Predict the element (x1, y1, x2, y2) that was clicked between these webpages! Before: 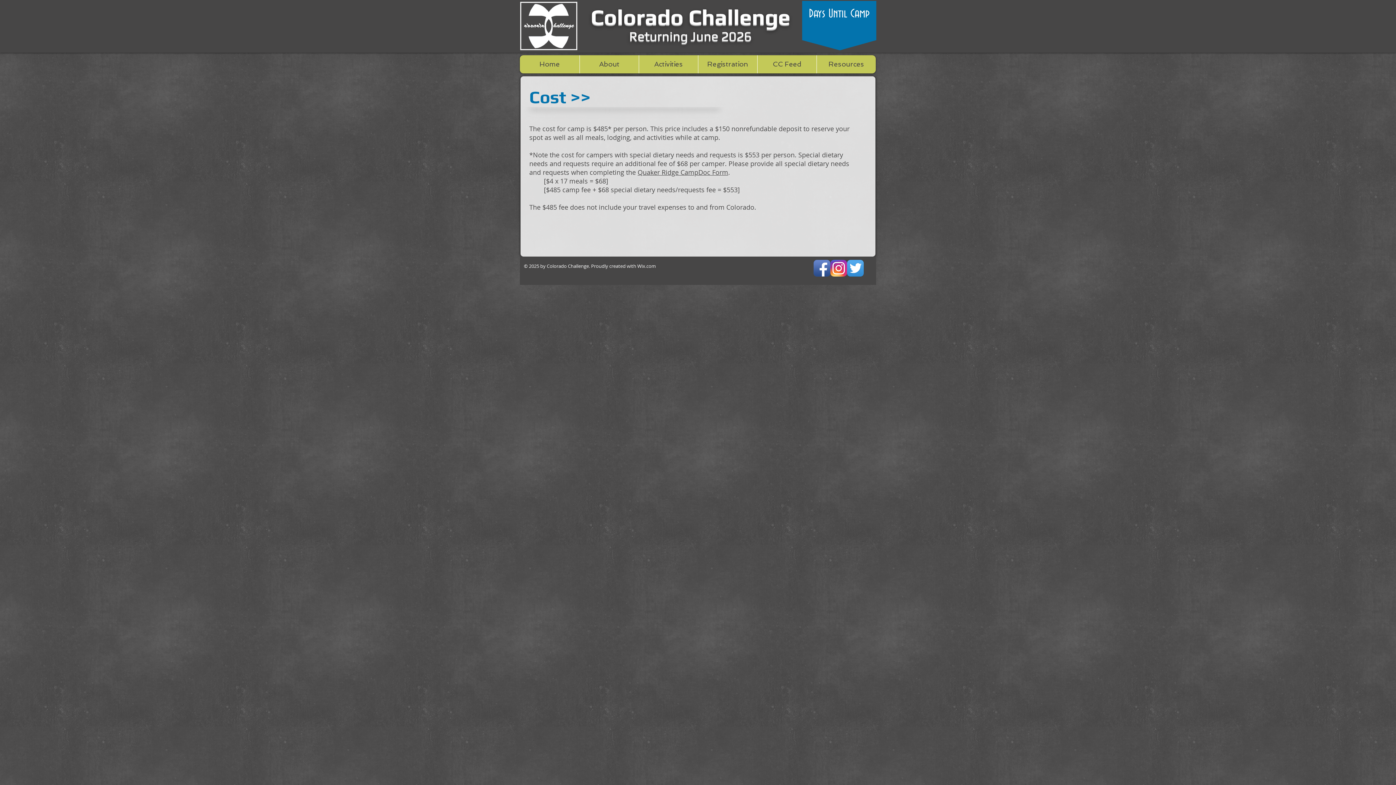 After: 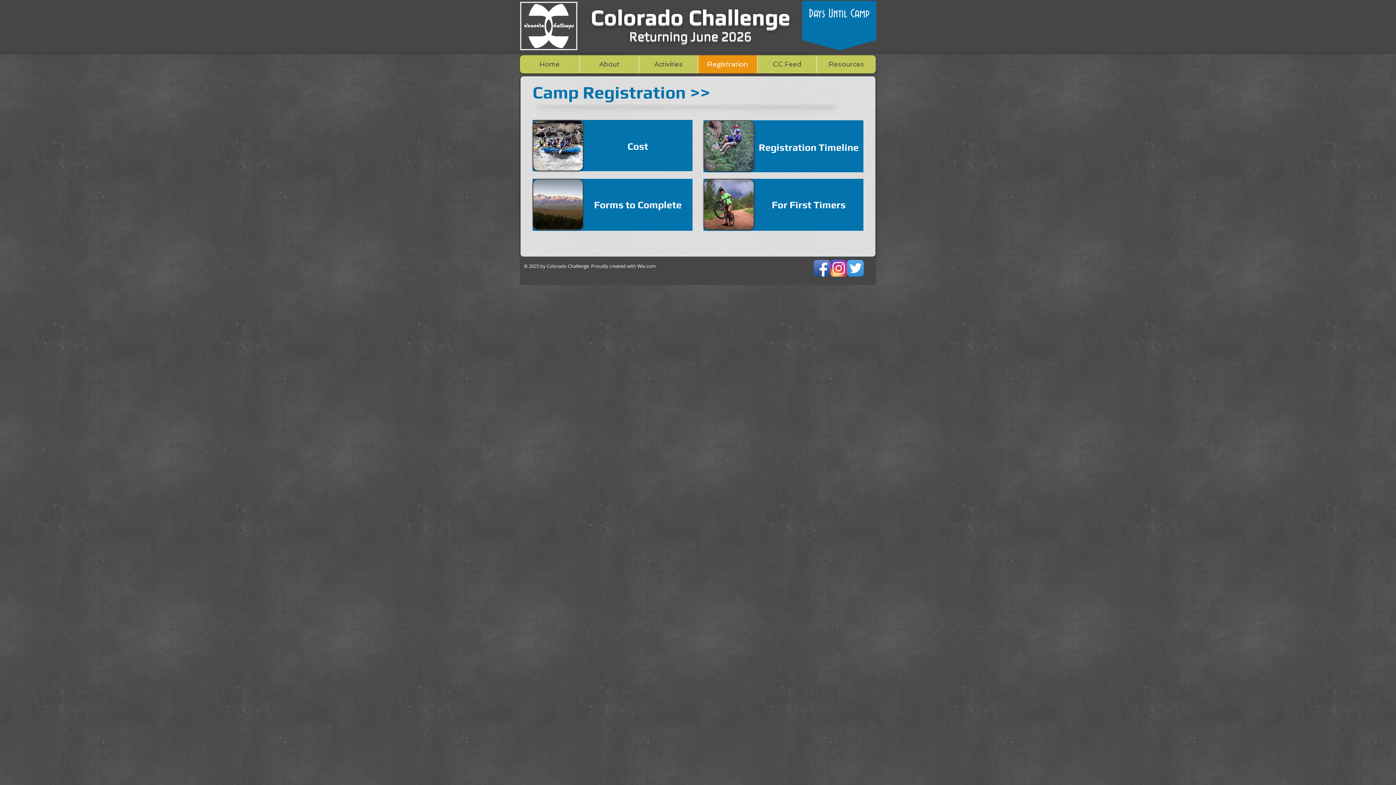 Action: bbox: (698, 55, 757, 73) label: Registration